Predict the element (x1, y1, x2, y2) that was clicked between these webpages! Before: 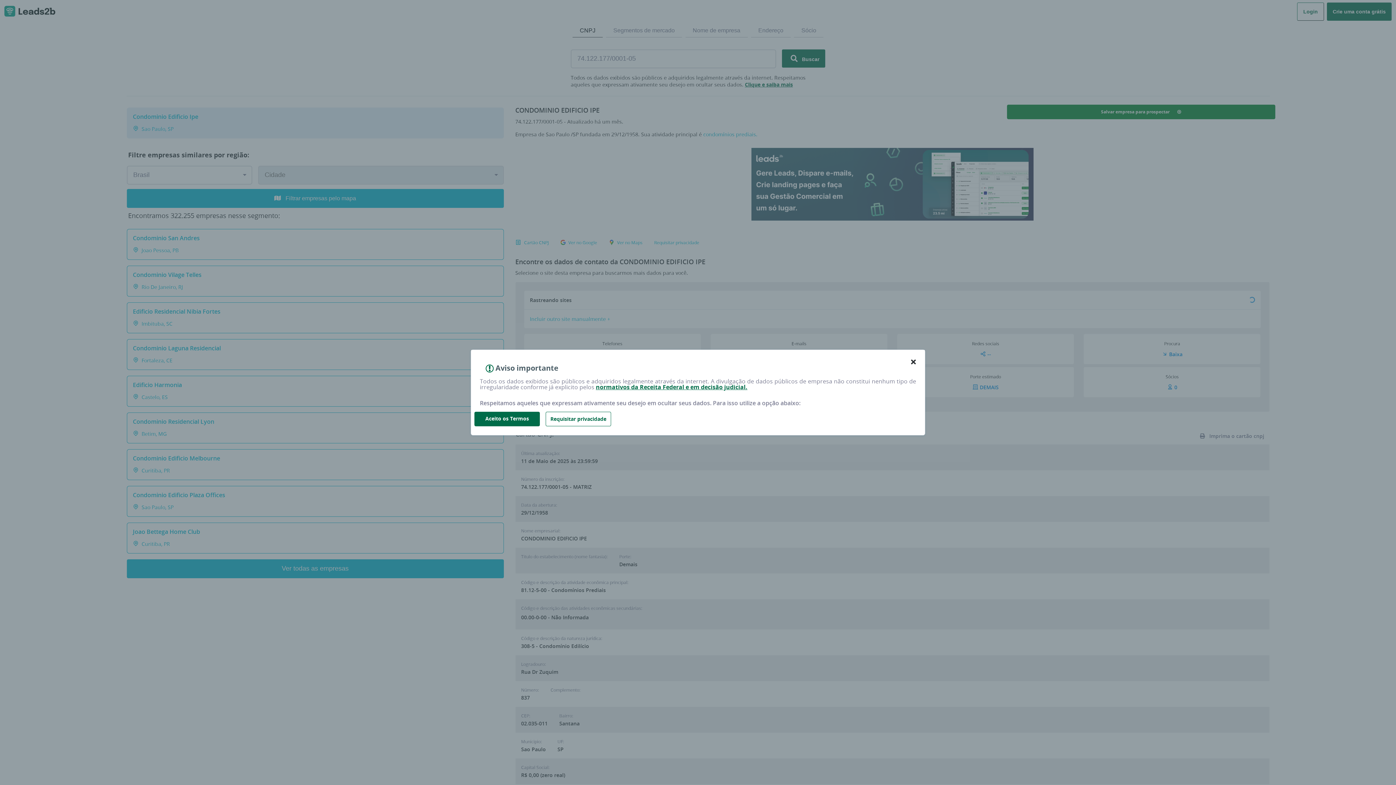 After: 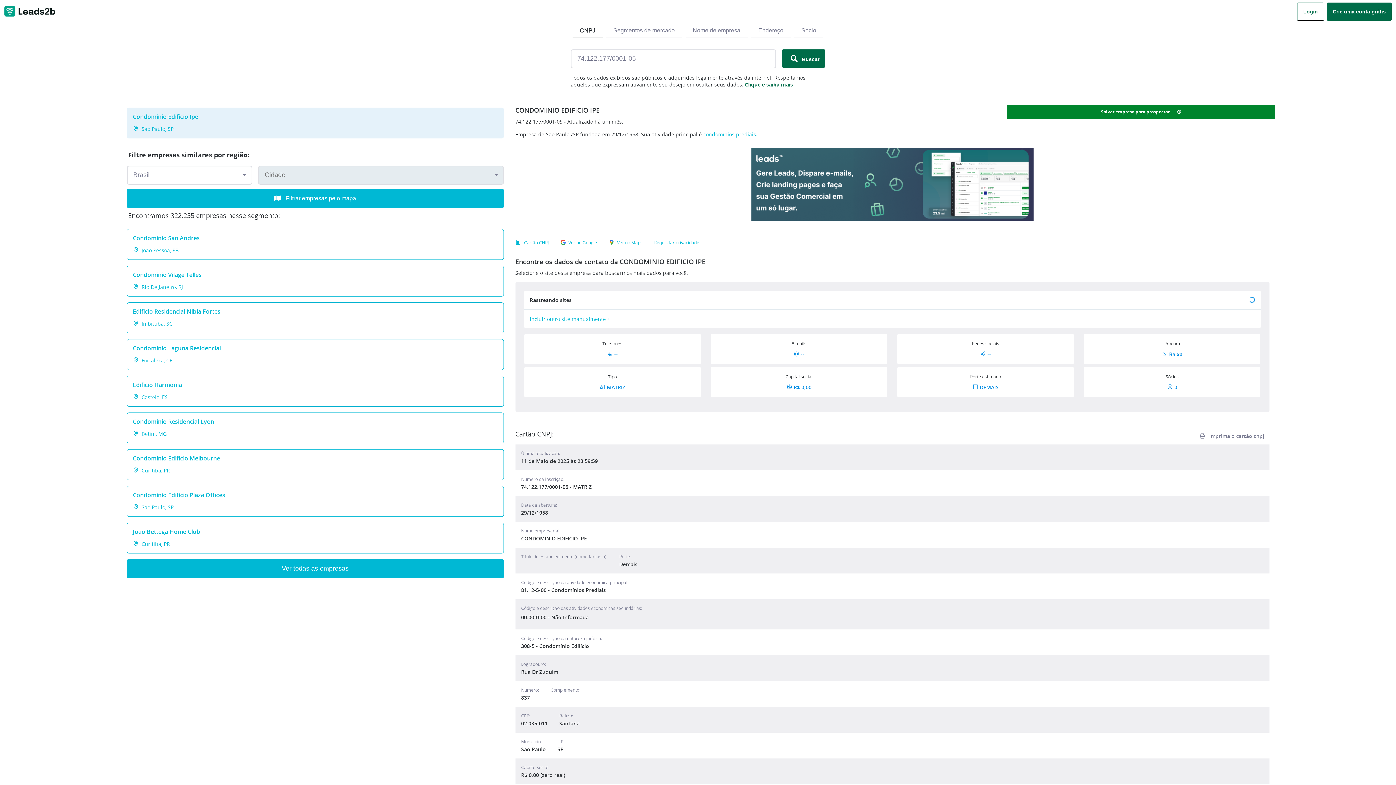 Action: bbox: (474, 412, 540, 426) label: Aceito os Termos